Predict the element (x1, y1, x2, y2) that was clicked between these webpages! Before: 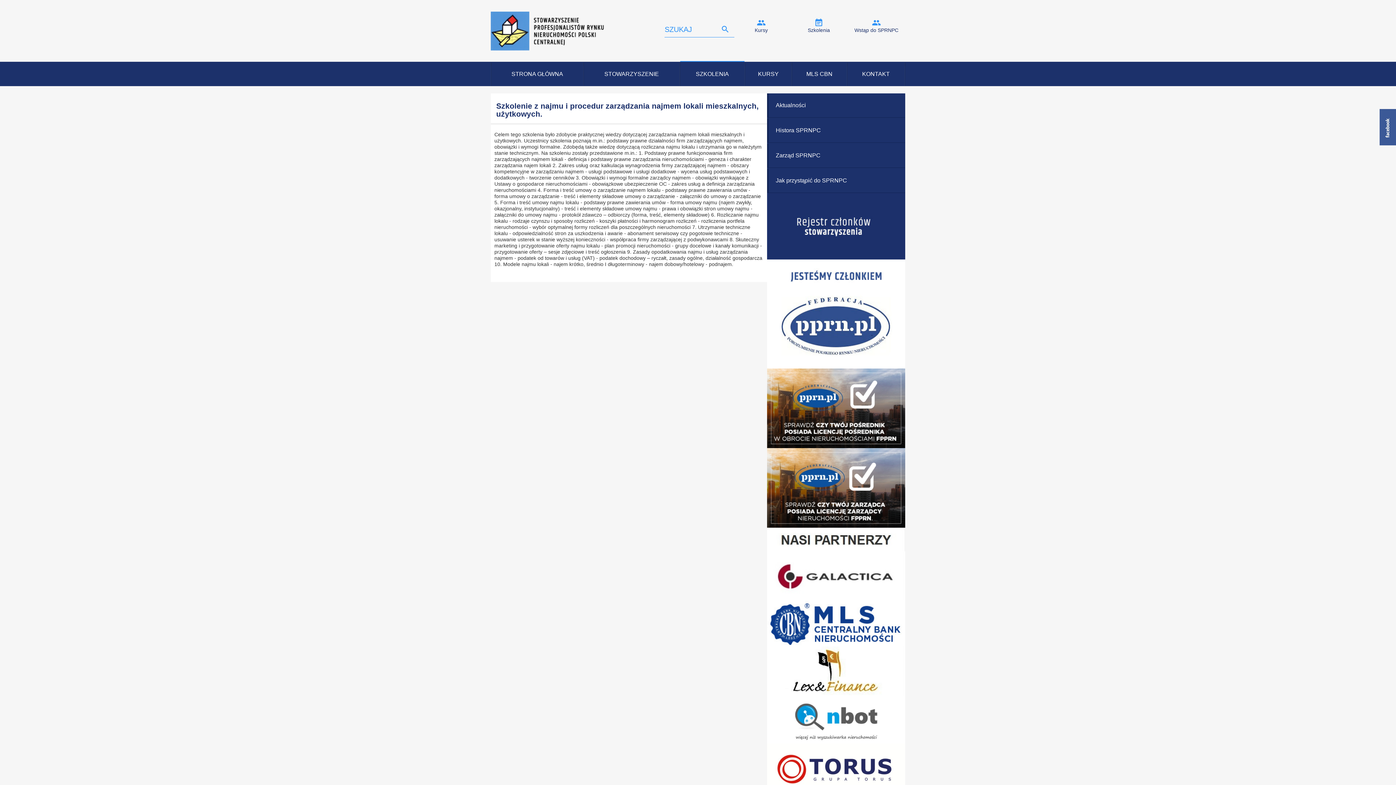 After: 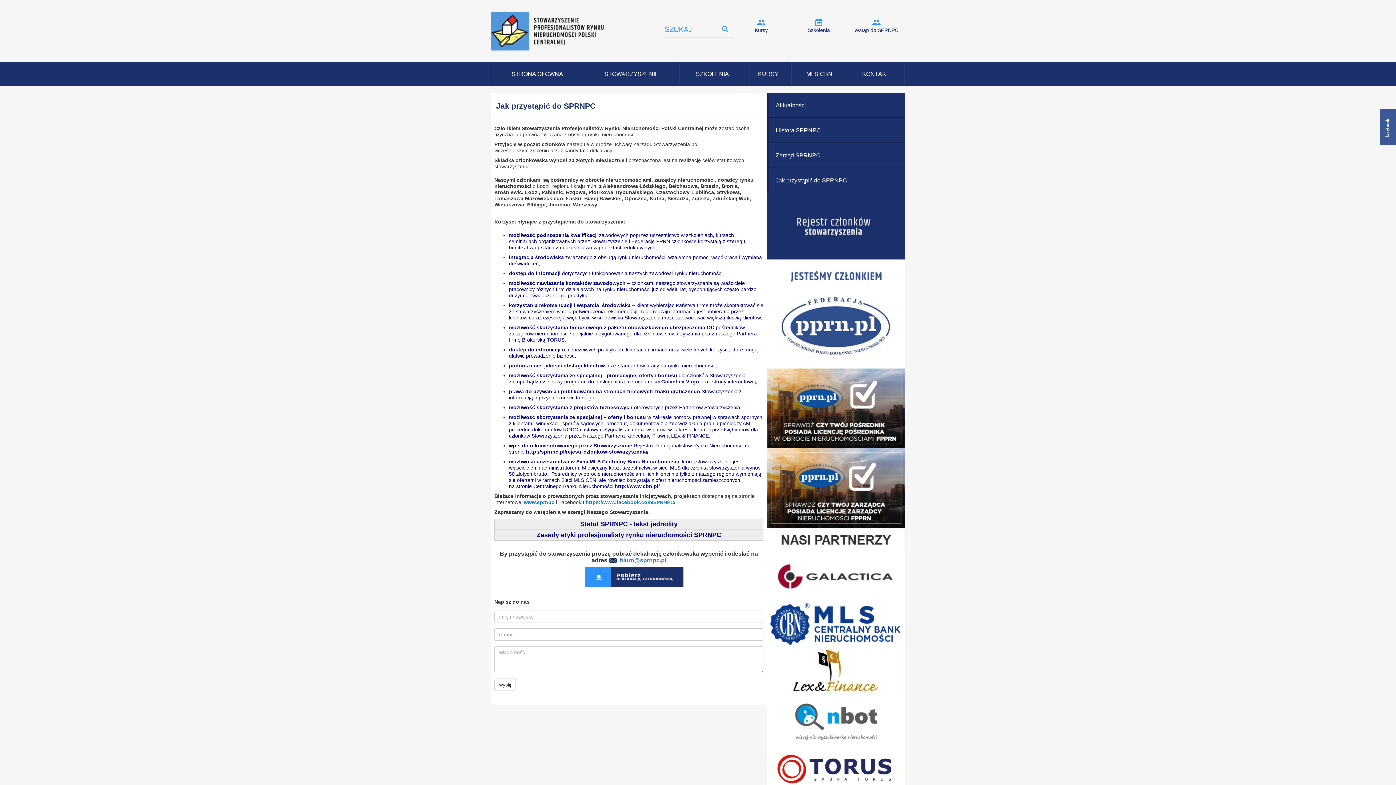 Action: label: Jak przystąpić do SPRNPC bbox: (768, 168, 905, 192)